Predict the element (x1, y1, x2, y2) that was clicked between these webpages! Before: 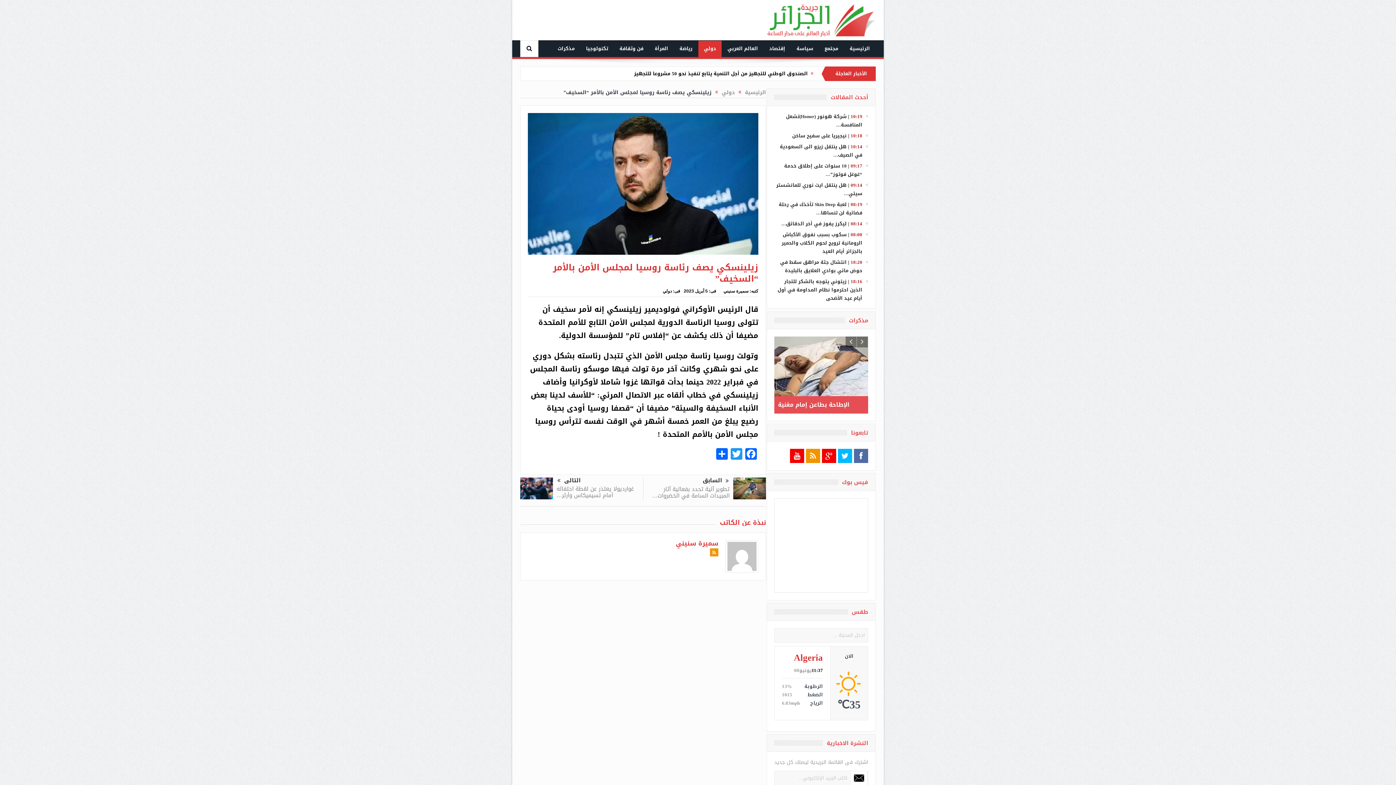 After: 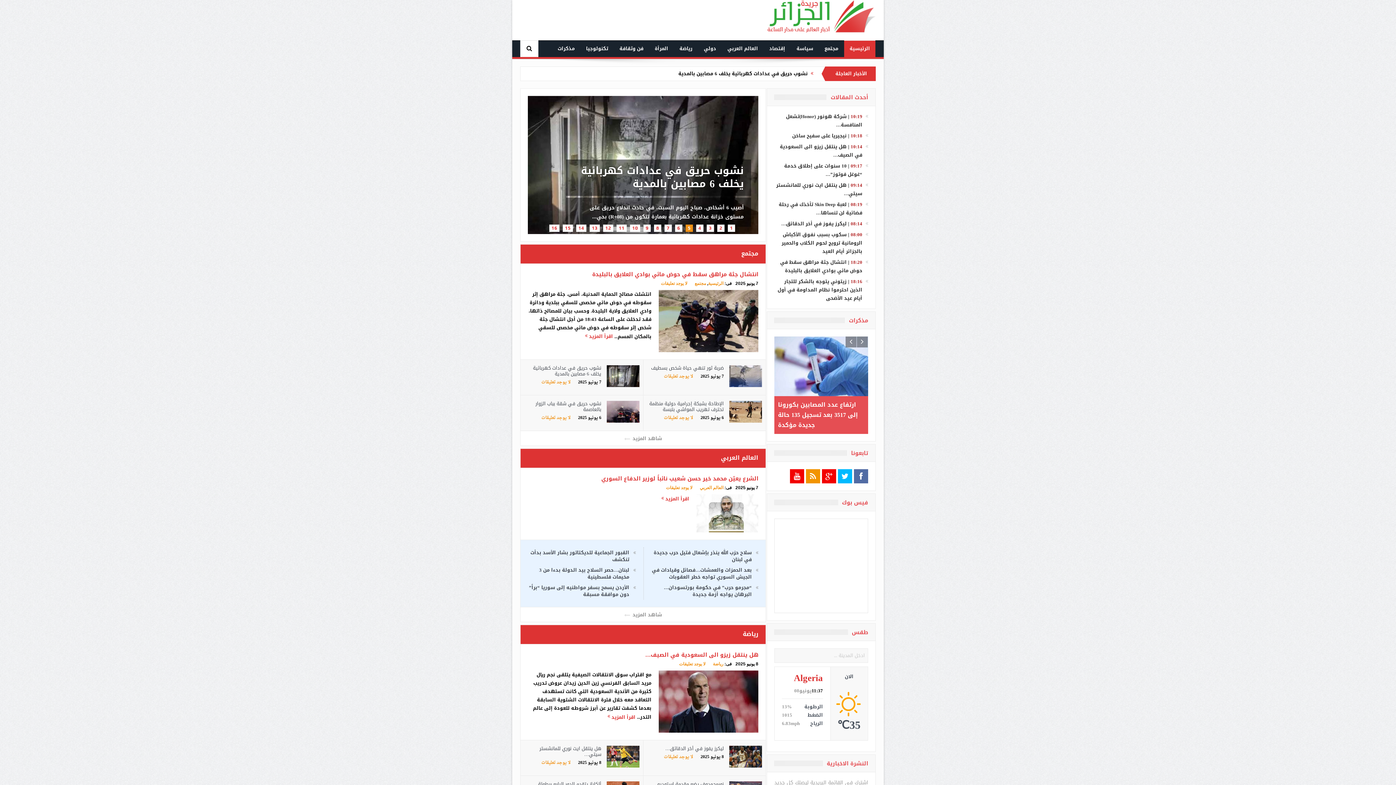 Action: bbox: (745, 87, 766, 97) label: الرئيسية